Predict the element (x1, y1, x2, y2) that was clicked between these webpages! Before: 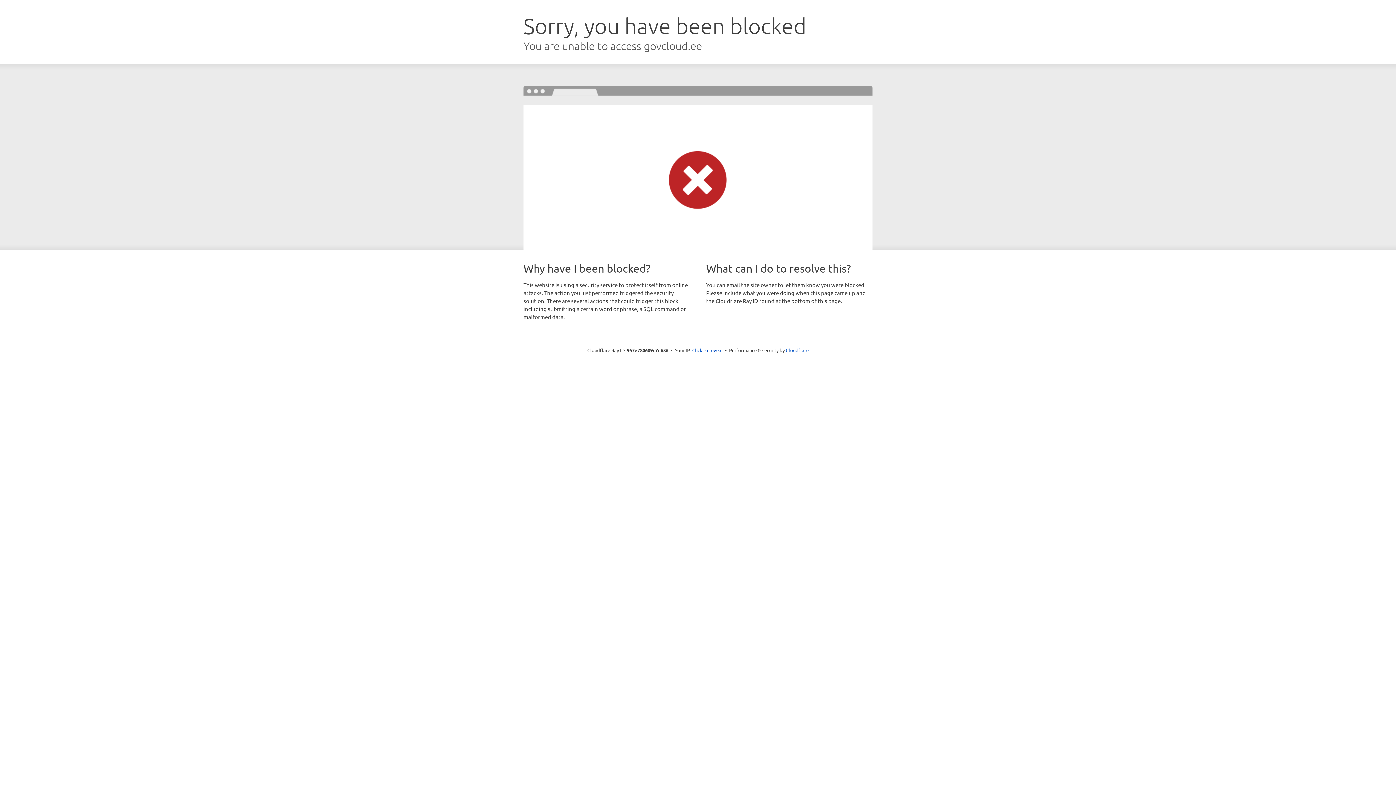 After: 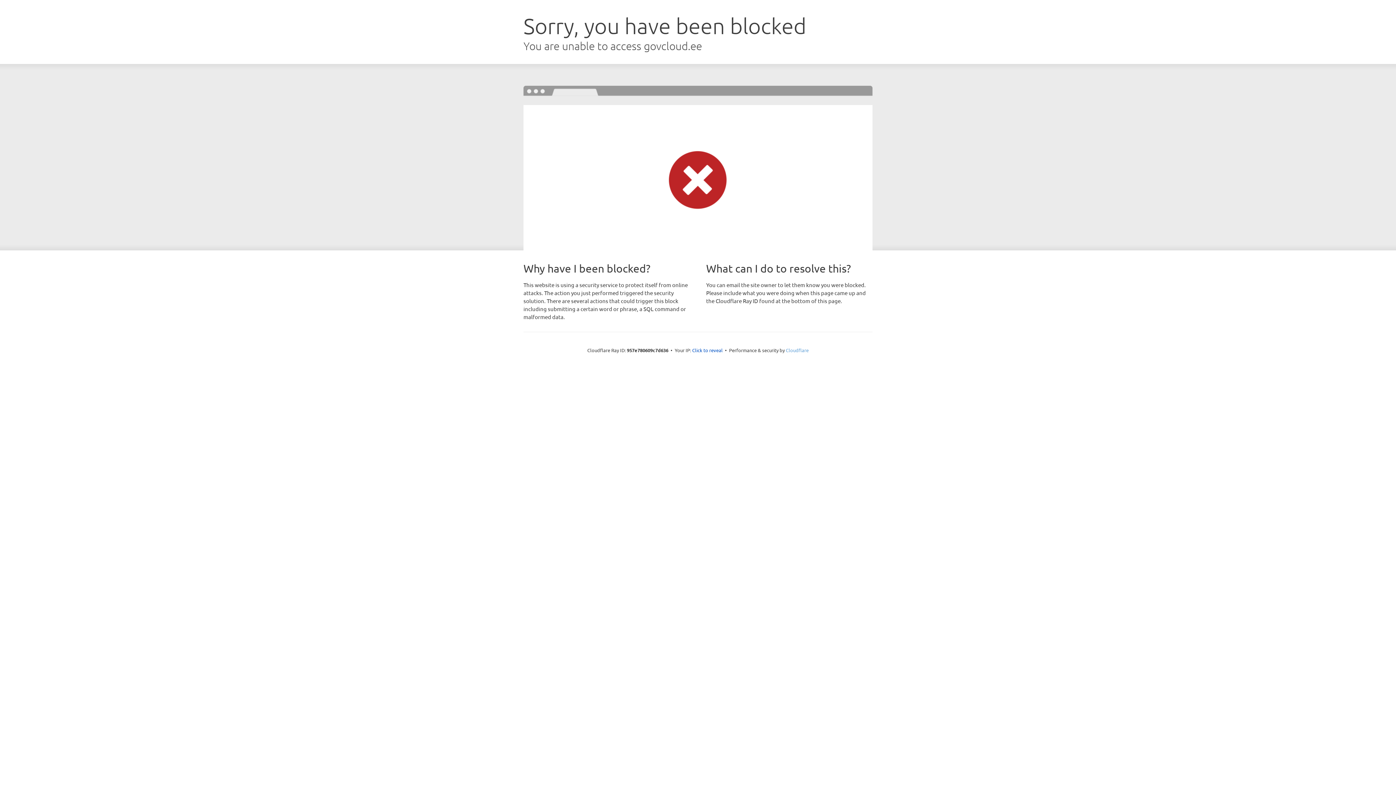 Action: bbox: (786, 347, 808, 353) label: Cloudflare